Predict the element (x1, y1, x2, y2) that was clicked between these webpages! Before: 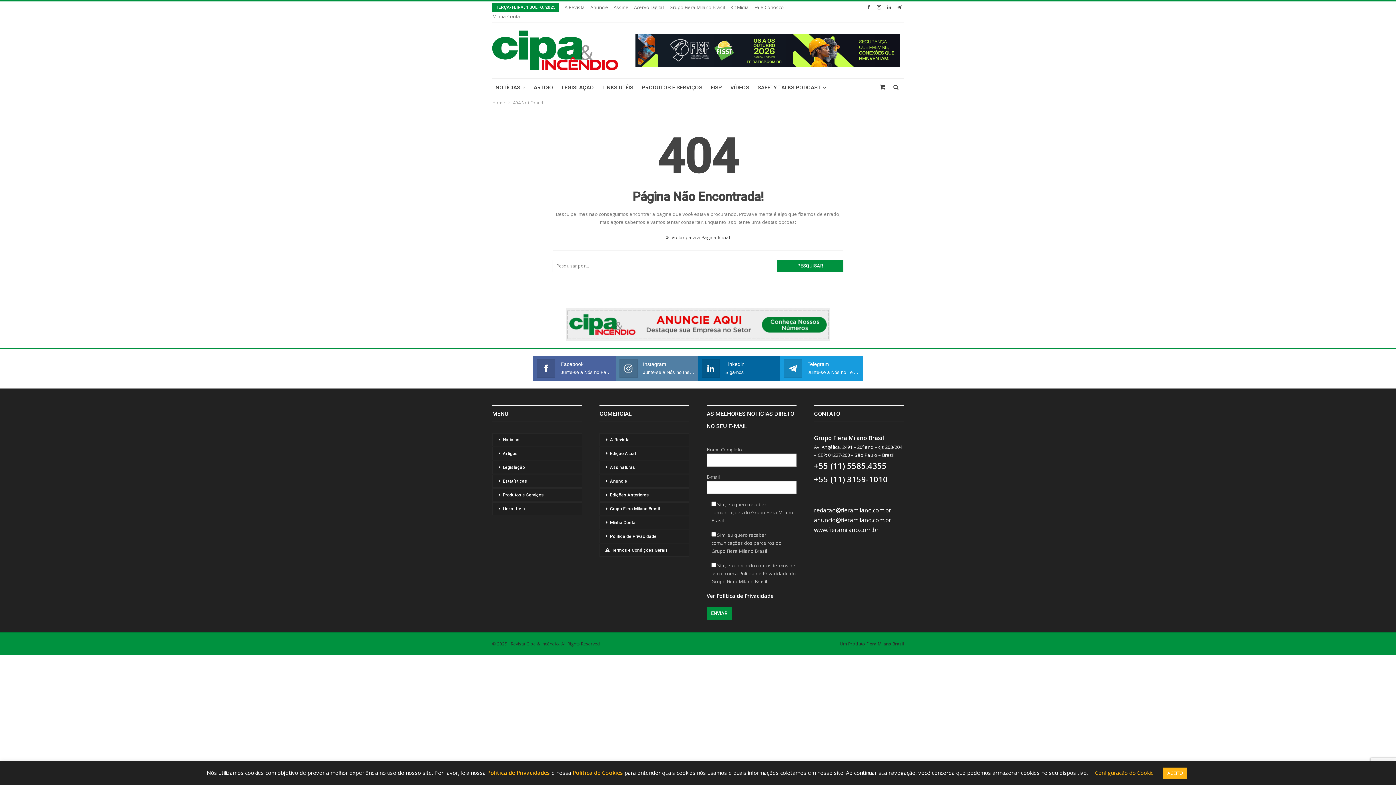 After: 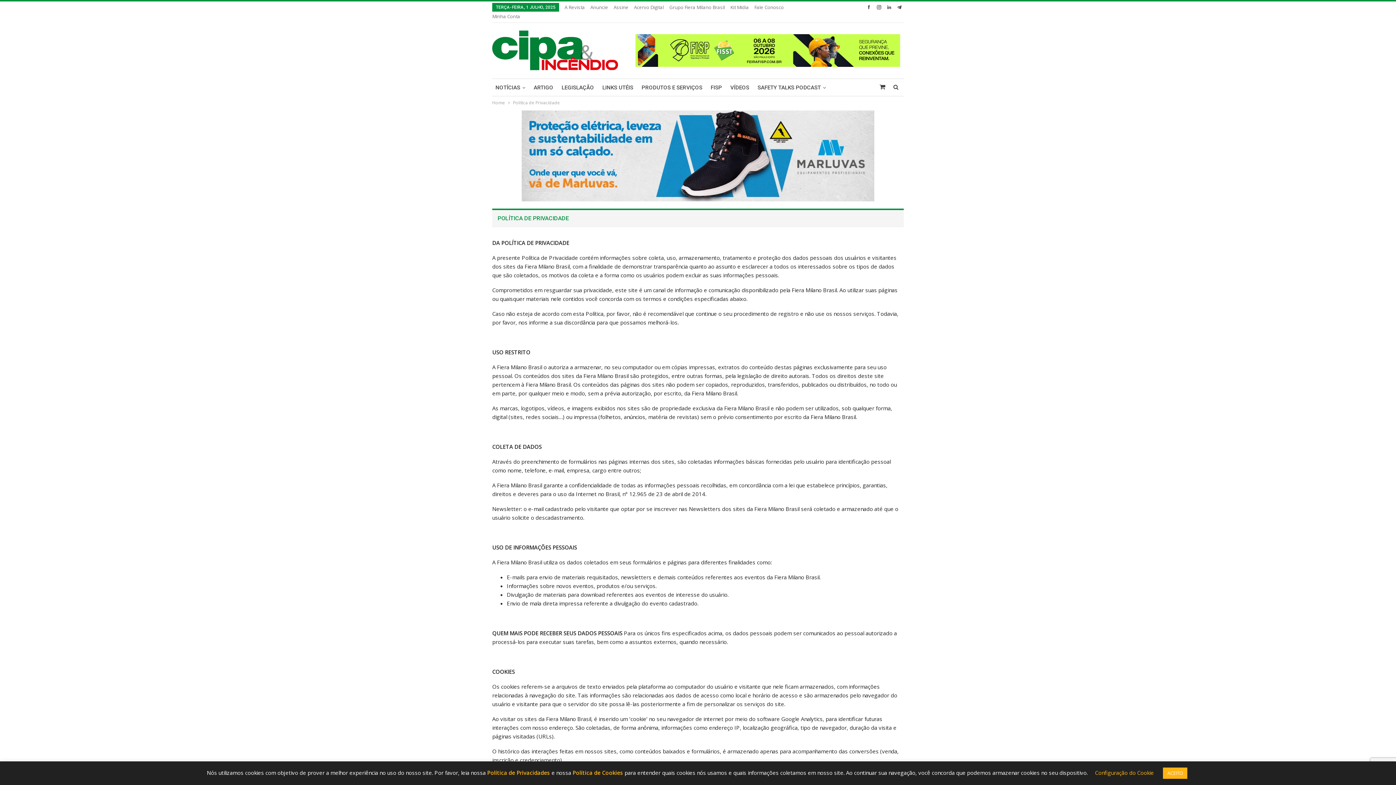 Action: bbox: (599, 530, 689, 543) label: Política de Privacidade